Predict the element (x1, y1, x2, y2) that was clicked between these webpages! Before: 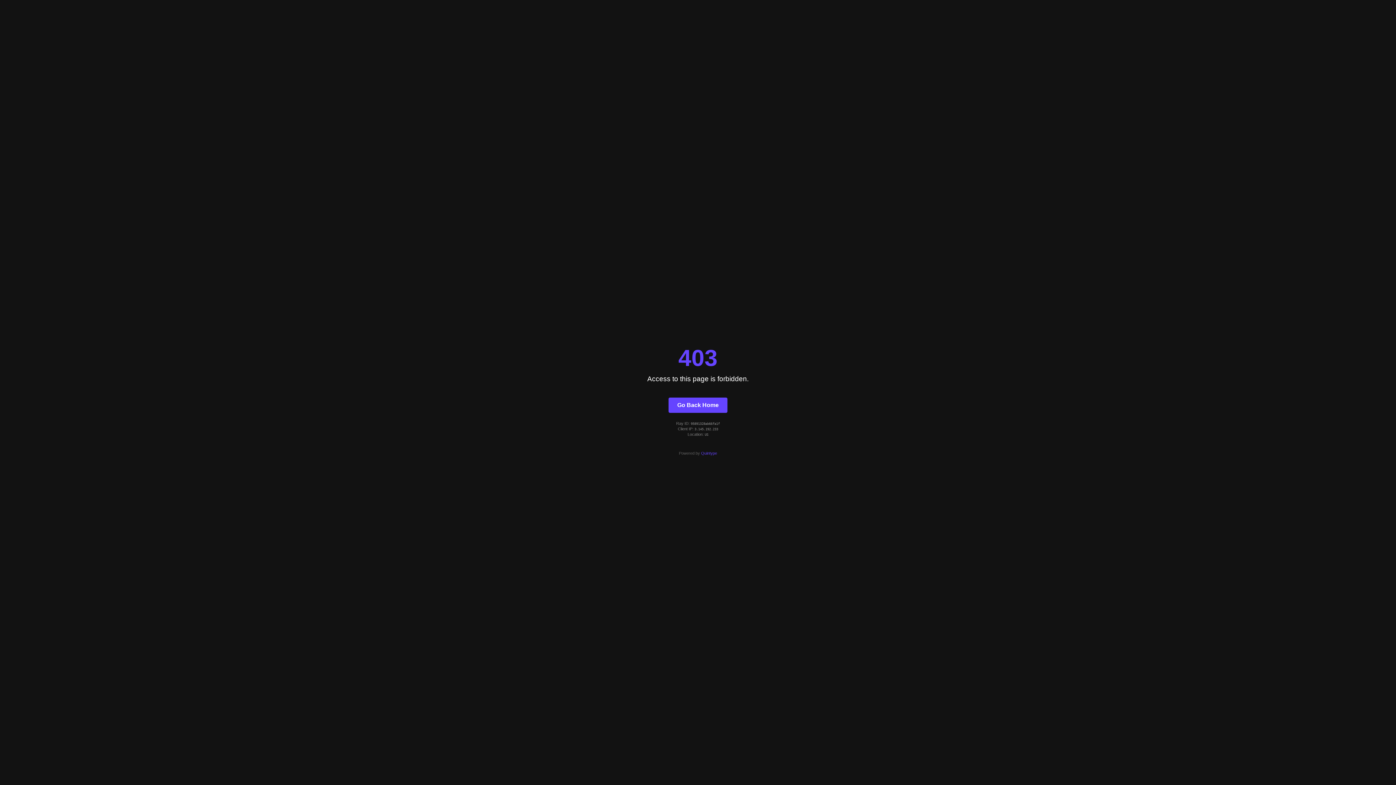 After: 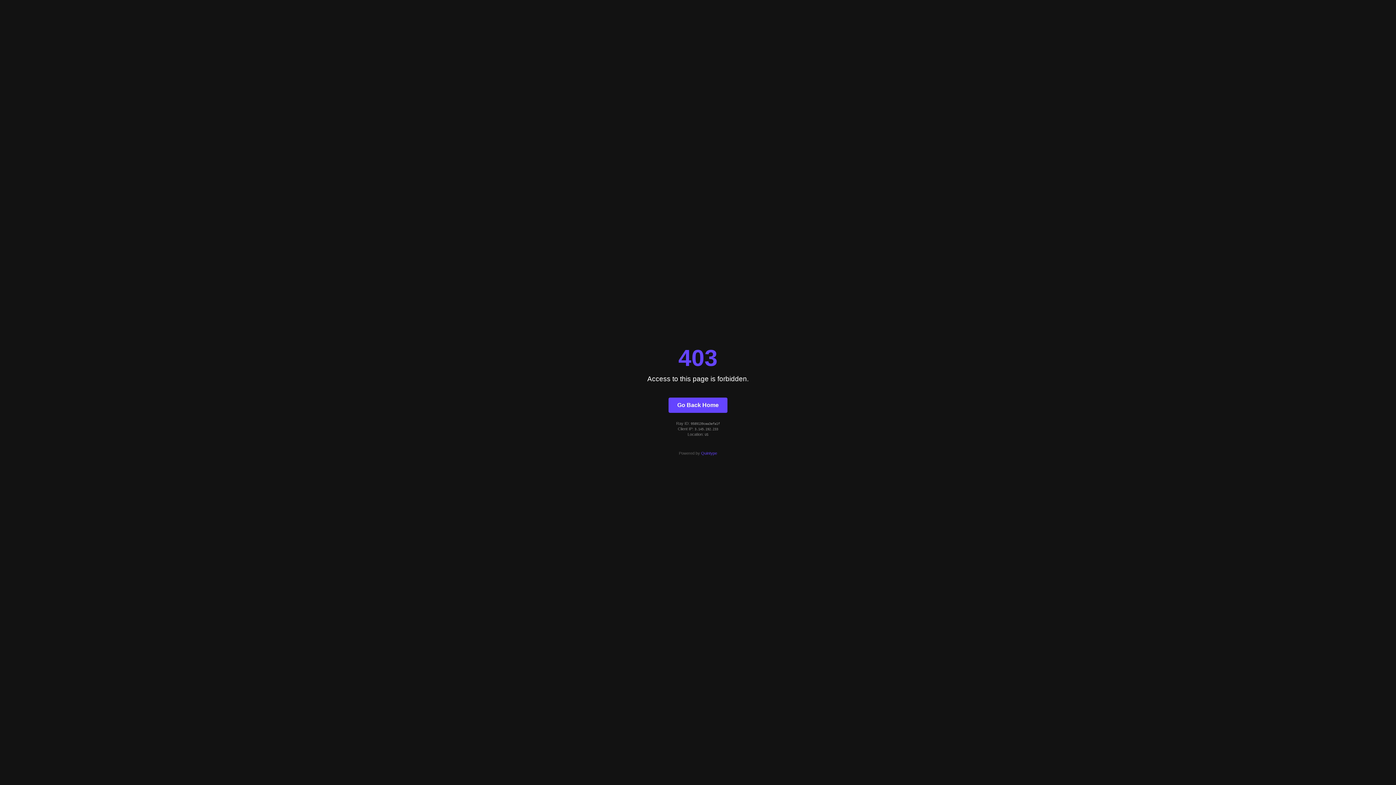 Action: bbox: (668, 397, 727, 412) label: Go Back Home